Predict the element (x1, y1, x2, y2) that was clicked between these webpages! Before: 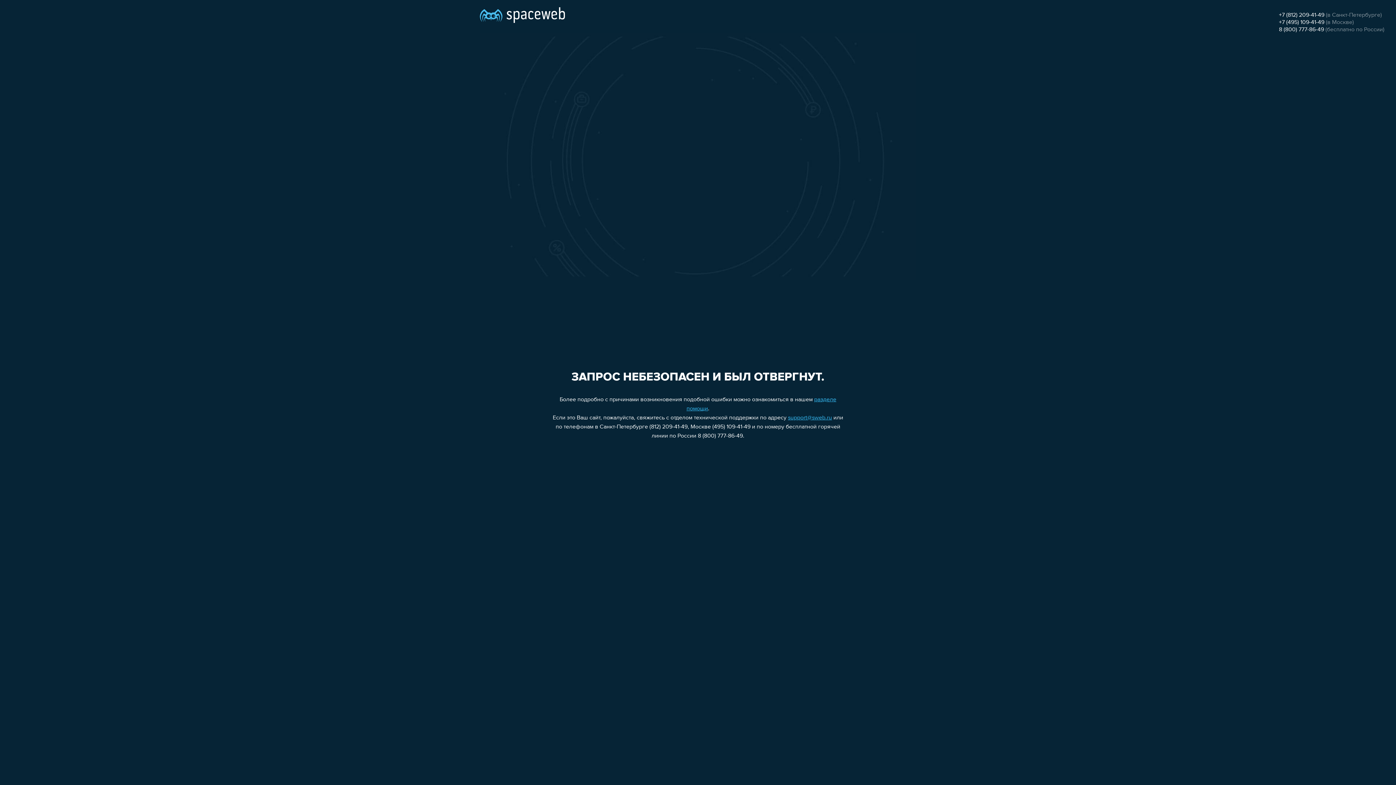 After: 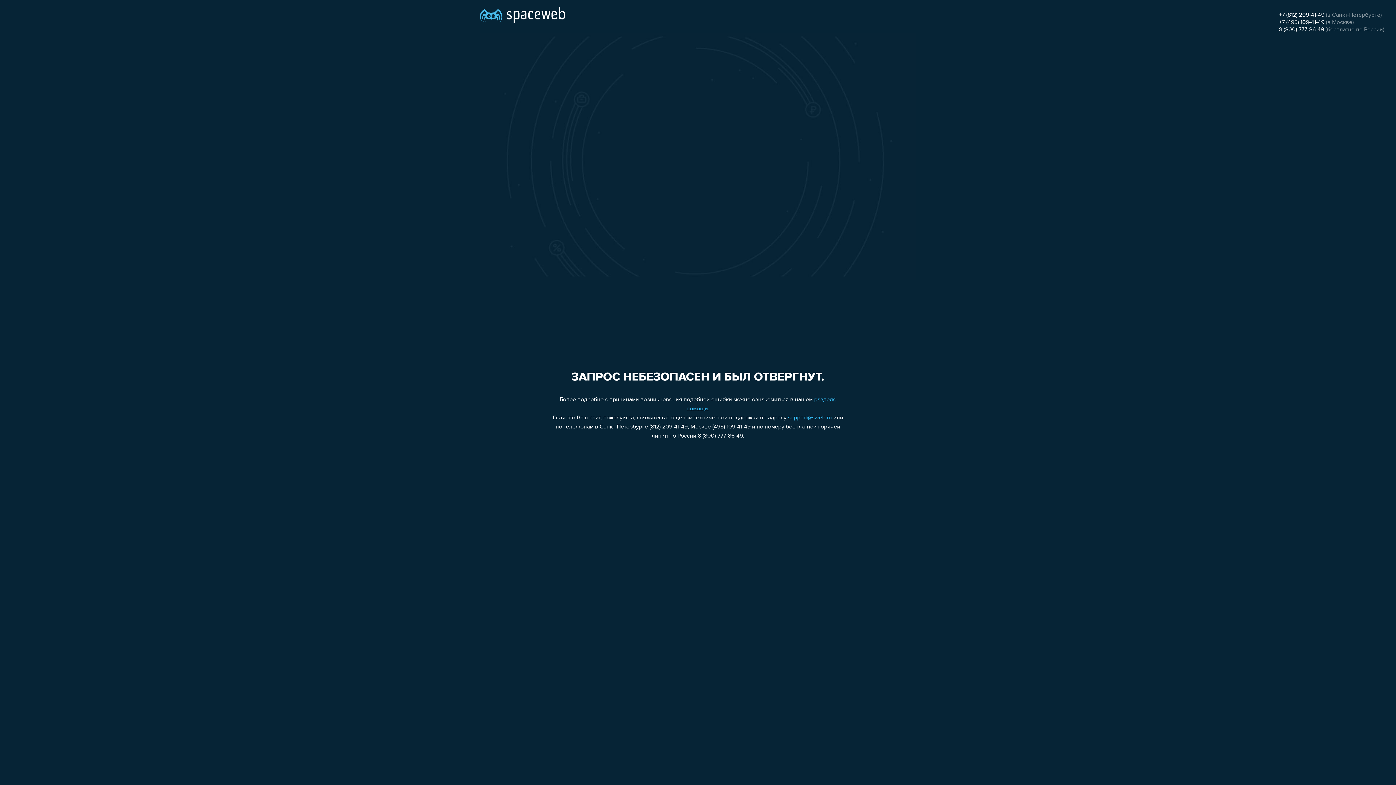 Action: label: support@sweb.ru bbox: (788, 415, 832, 421)